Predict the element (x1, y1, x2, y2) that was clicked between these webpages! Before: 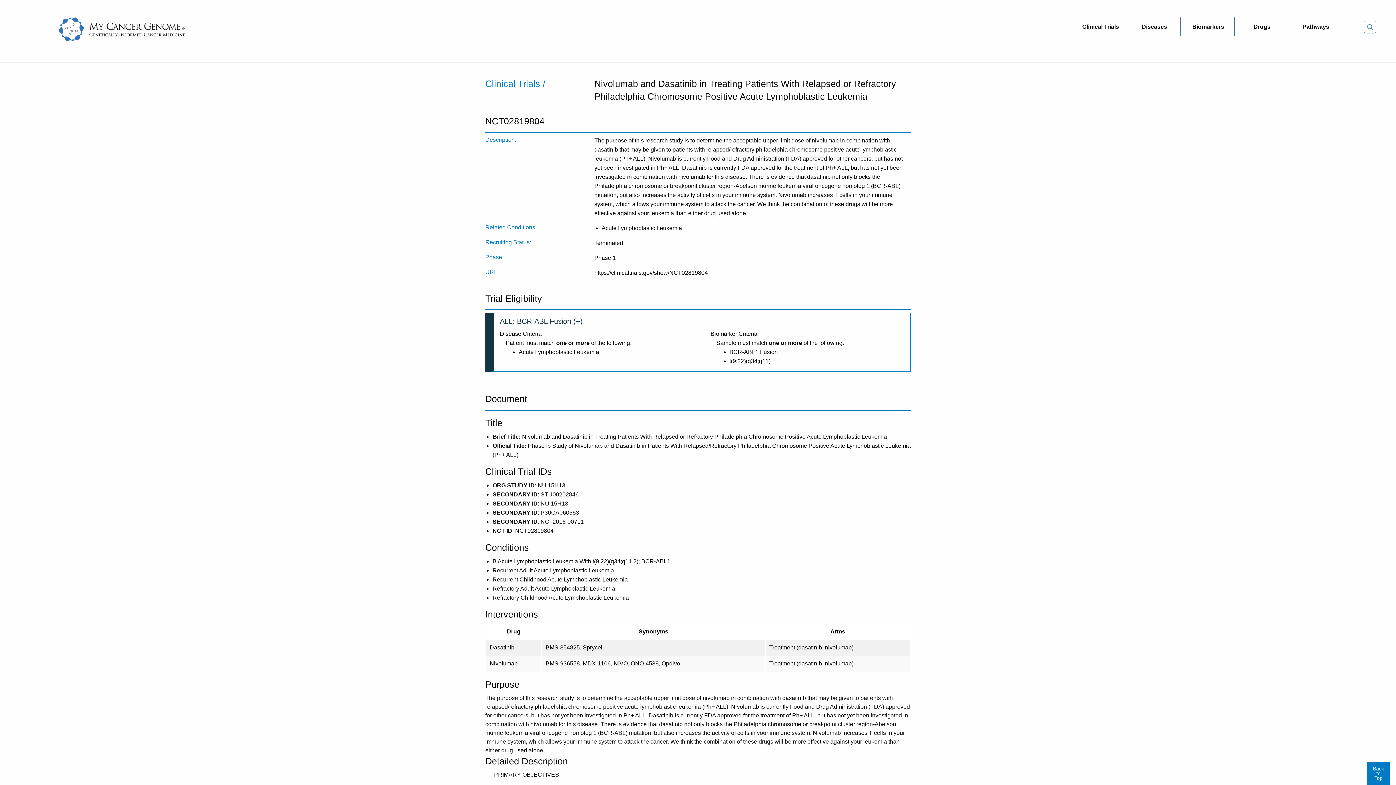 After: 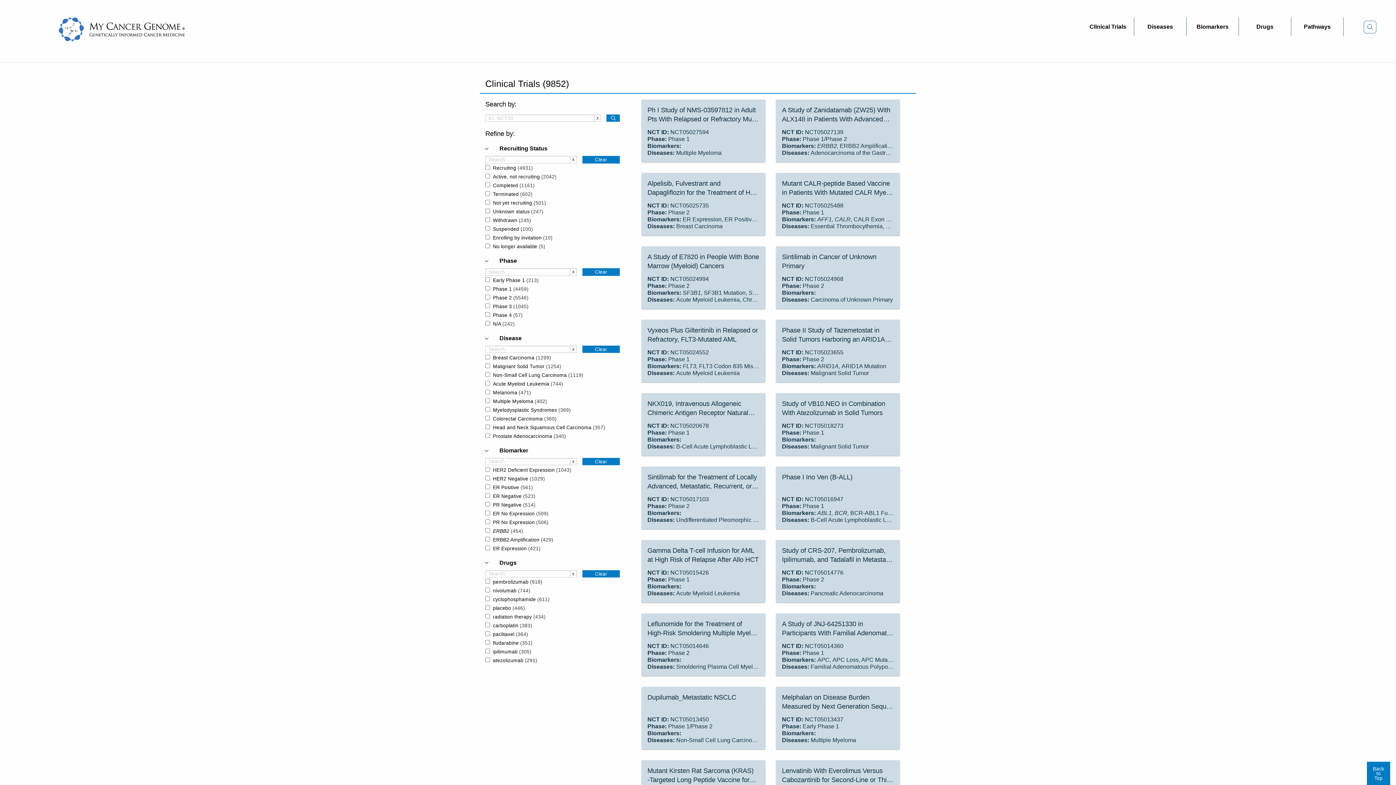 Action: label: Clinical Trials bbox: (1074, 17, 1126, 36)